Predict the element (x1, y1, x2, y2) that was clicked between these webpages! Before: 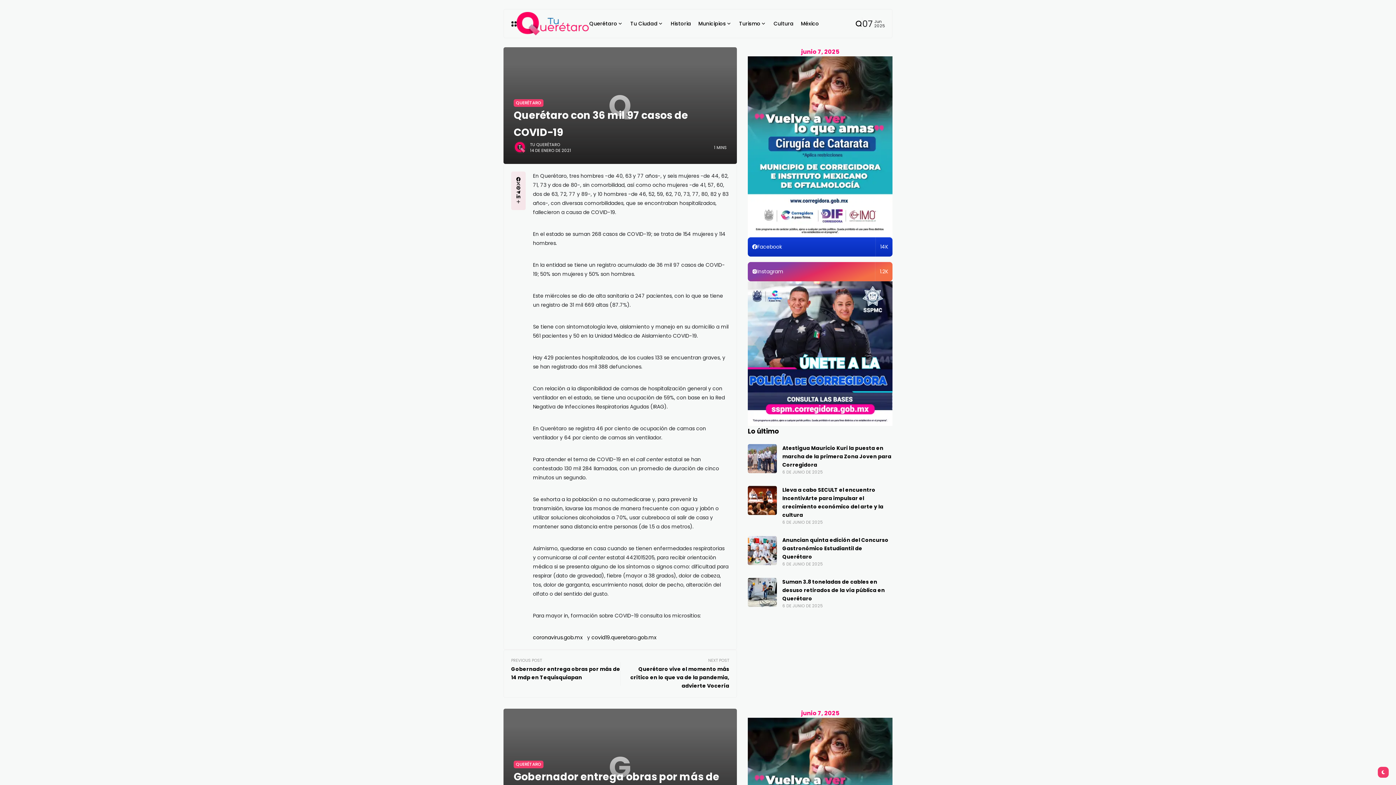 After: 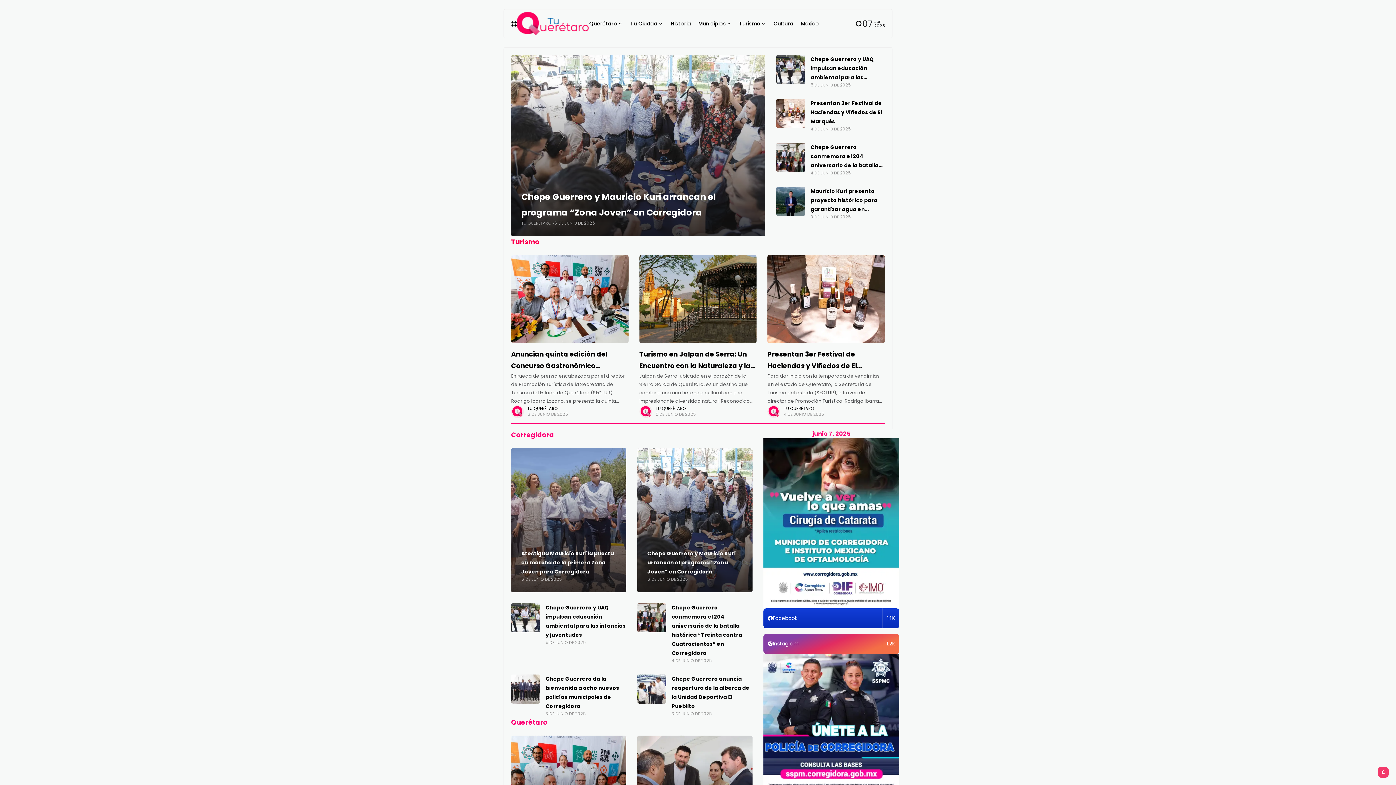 Action: bbox: (516, 11, 589, 35)